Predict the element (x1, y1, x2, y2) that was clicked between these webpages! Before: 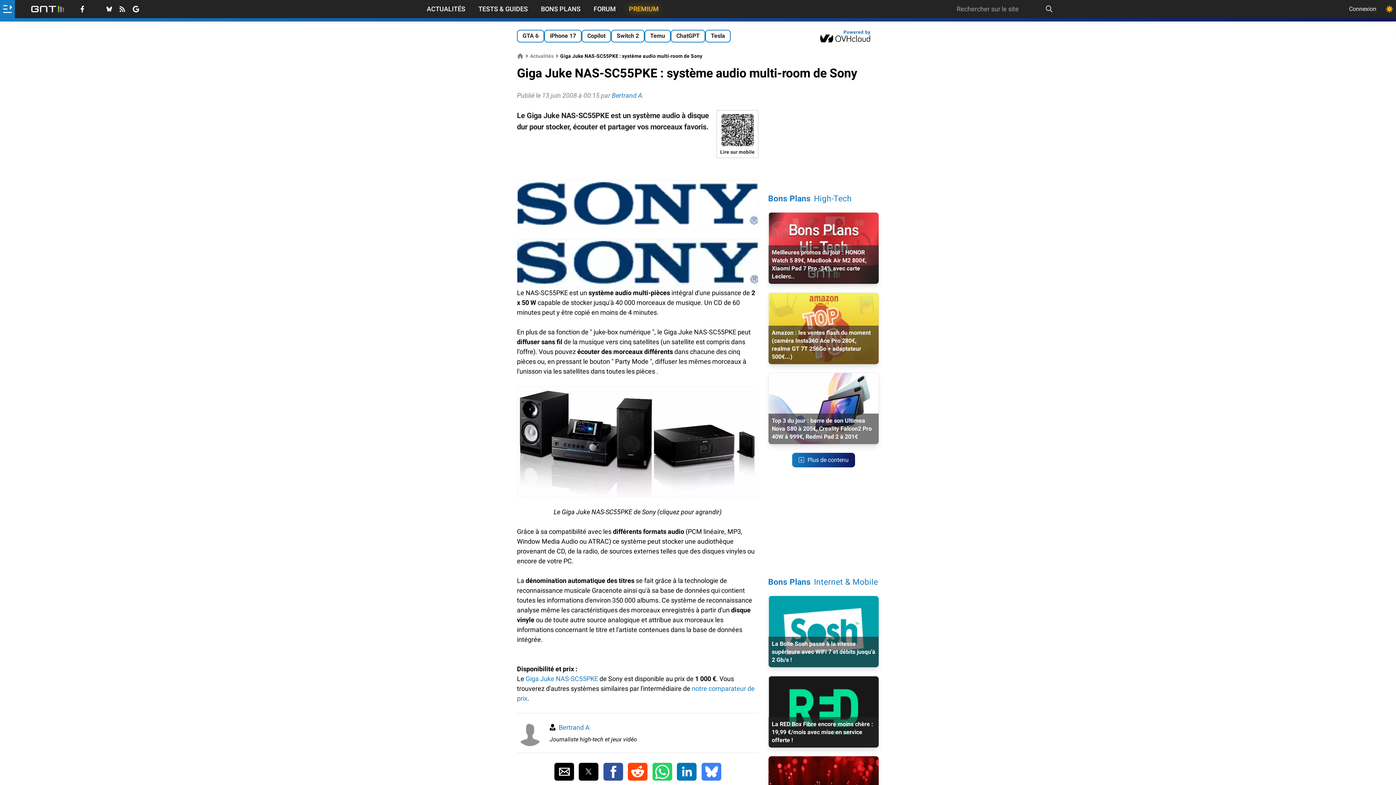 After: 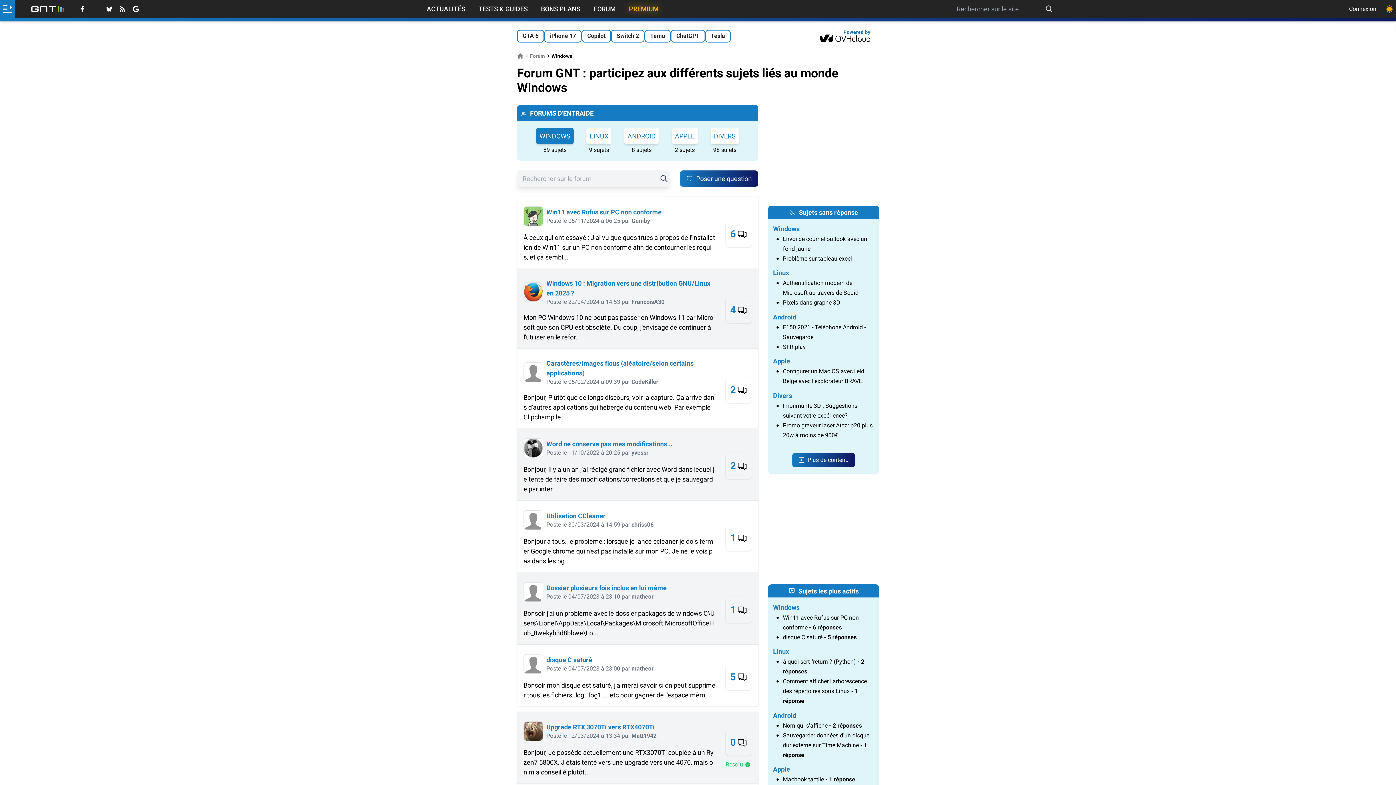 Action: label: FORUM bbox: (593, 4, 616, 13)